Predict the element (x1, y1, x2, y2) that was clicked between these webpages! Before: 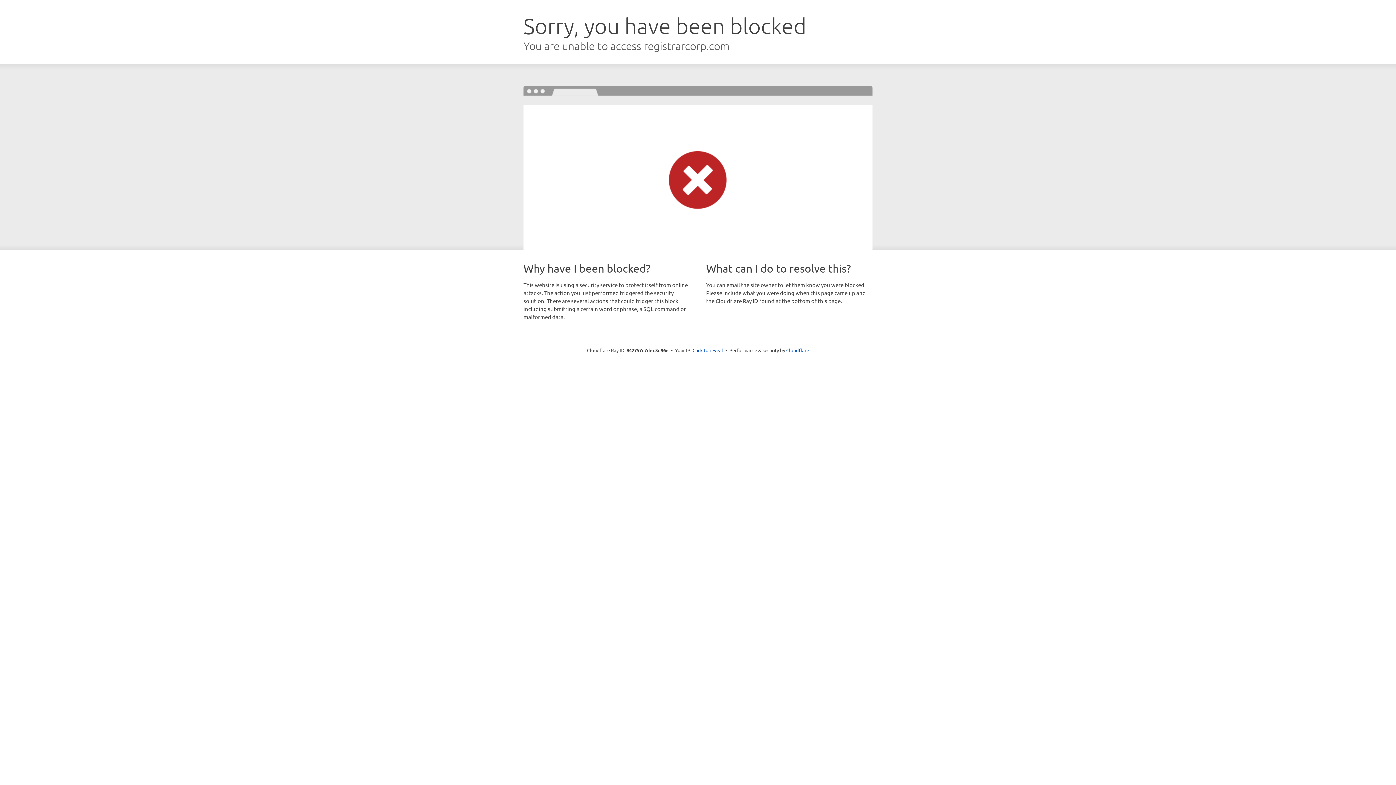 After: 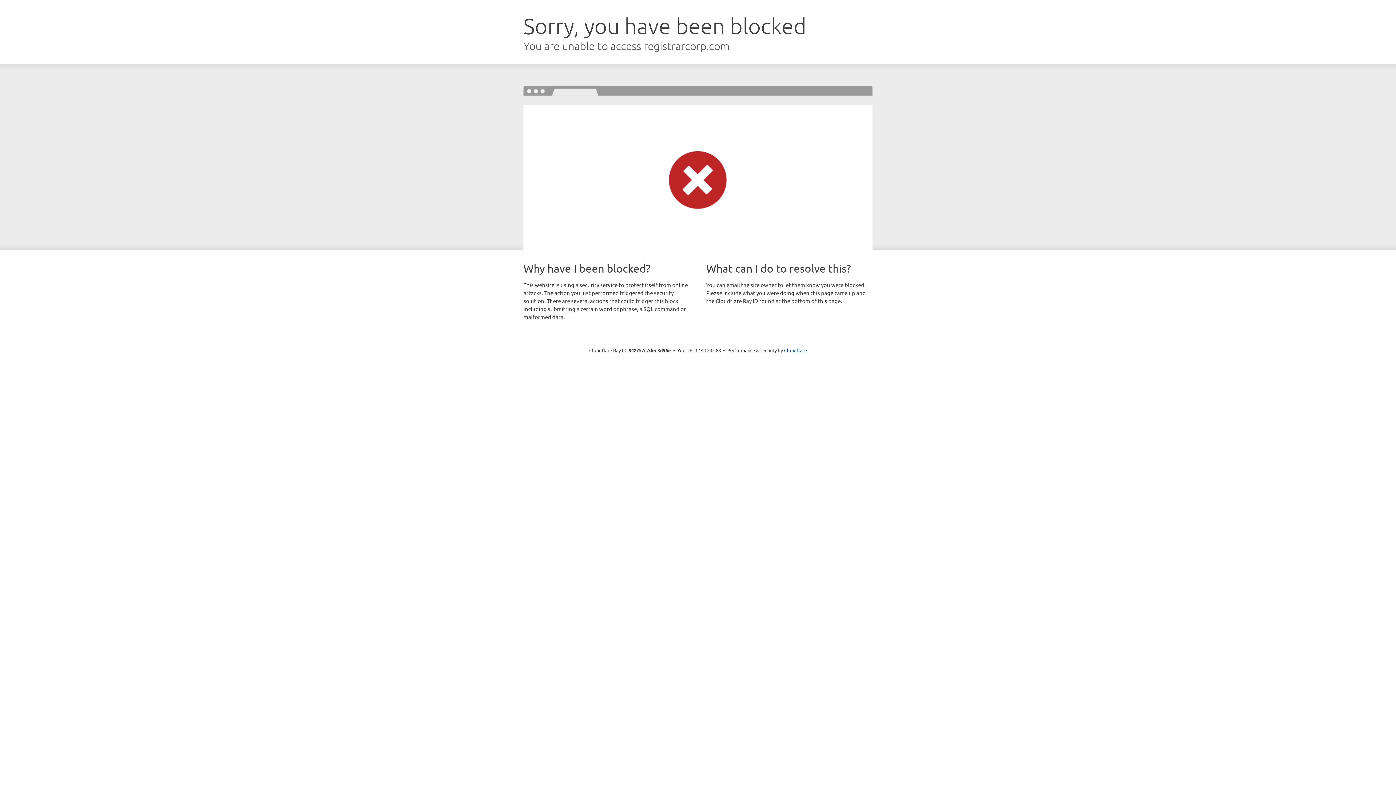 Action: bbox: (692, 346, 723, 353) label: Click to reveal